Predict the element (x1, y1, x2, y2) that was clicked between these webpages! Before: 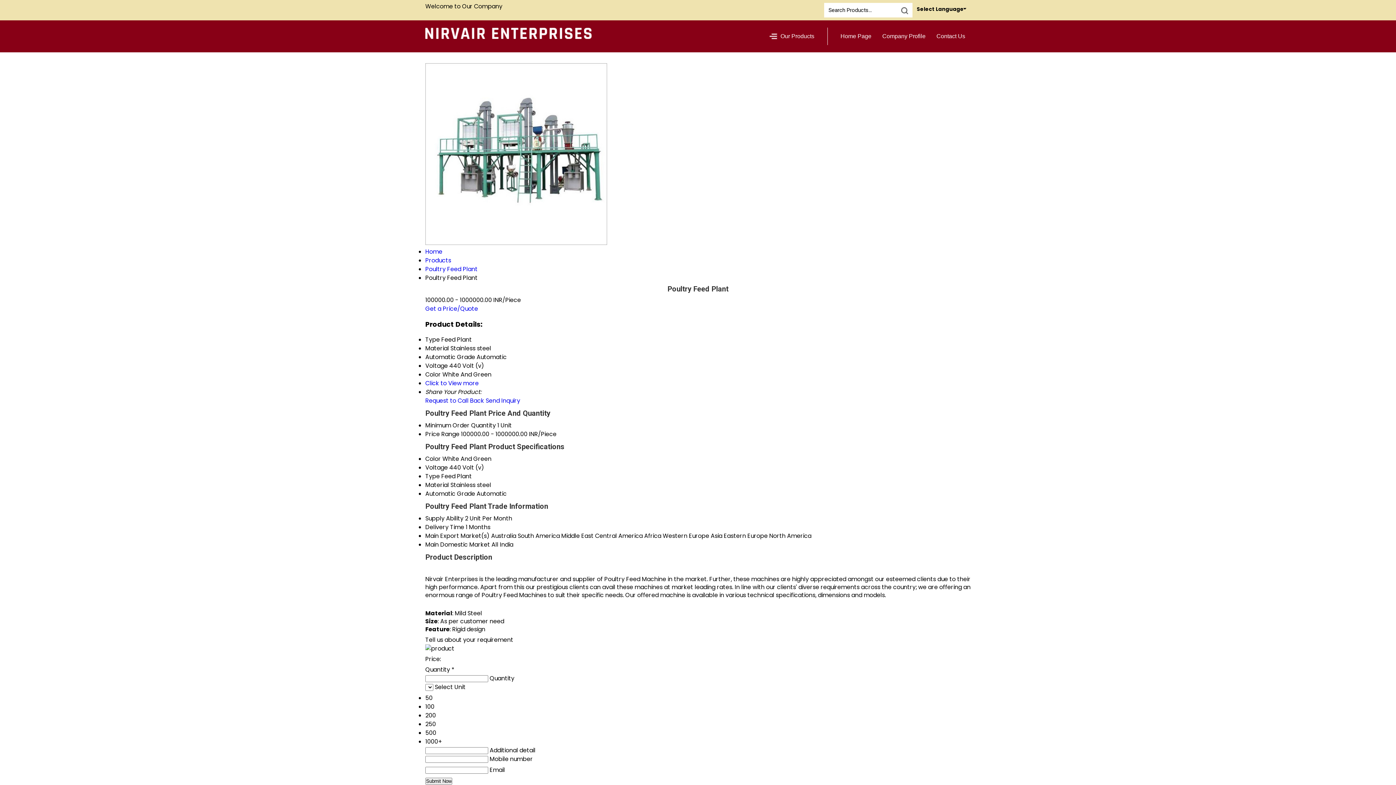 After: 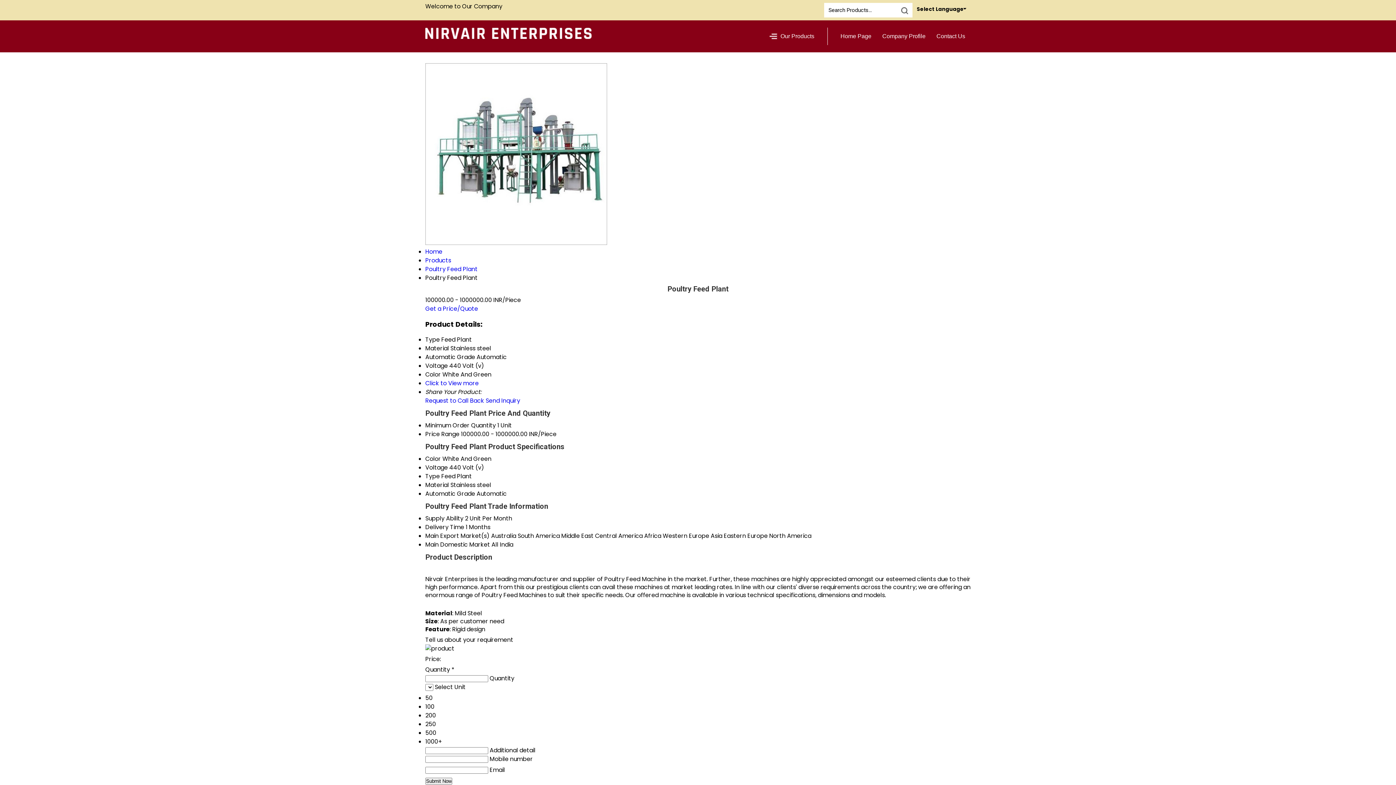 Action: bbox: (425, 304, 478, 313) label: Get a Price/Quote